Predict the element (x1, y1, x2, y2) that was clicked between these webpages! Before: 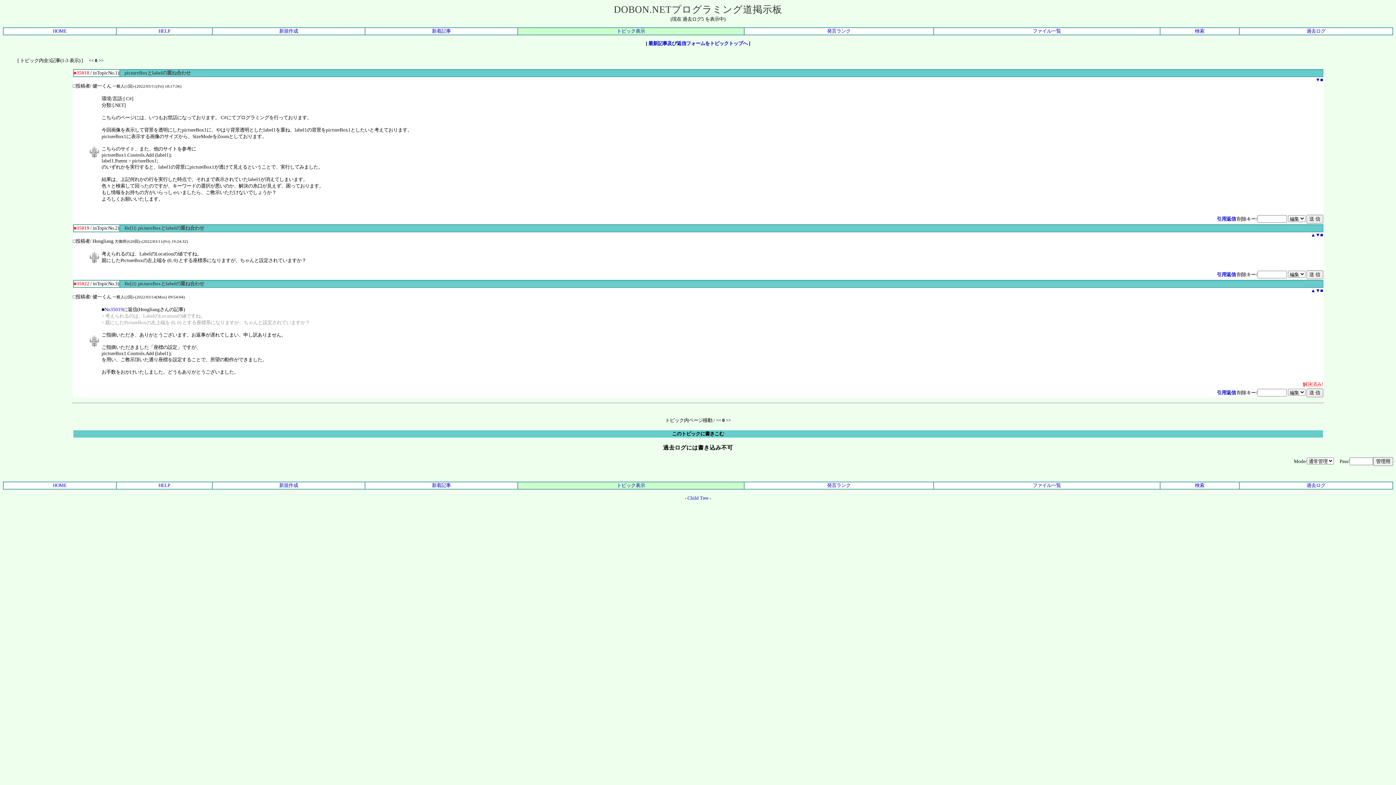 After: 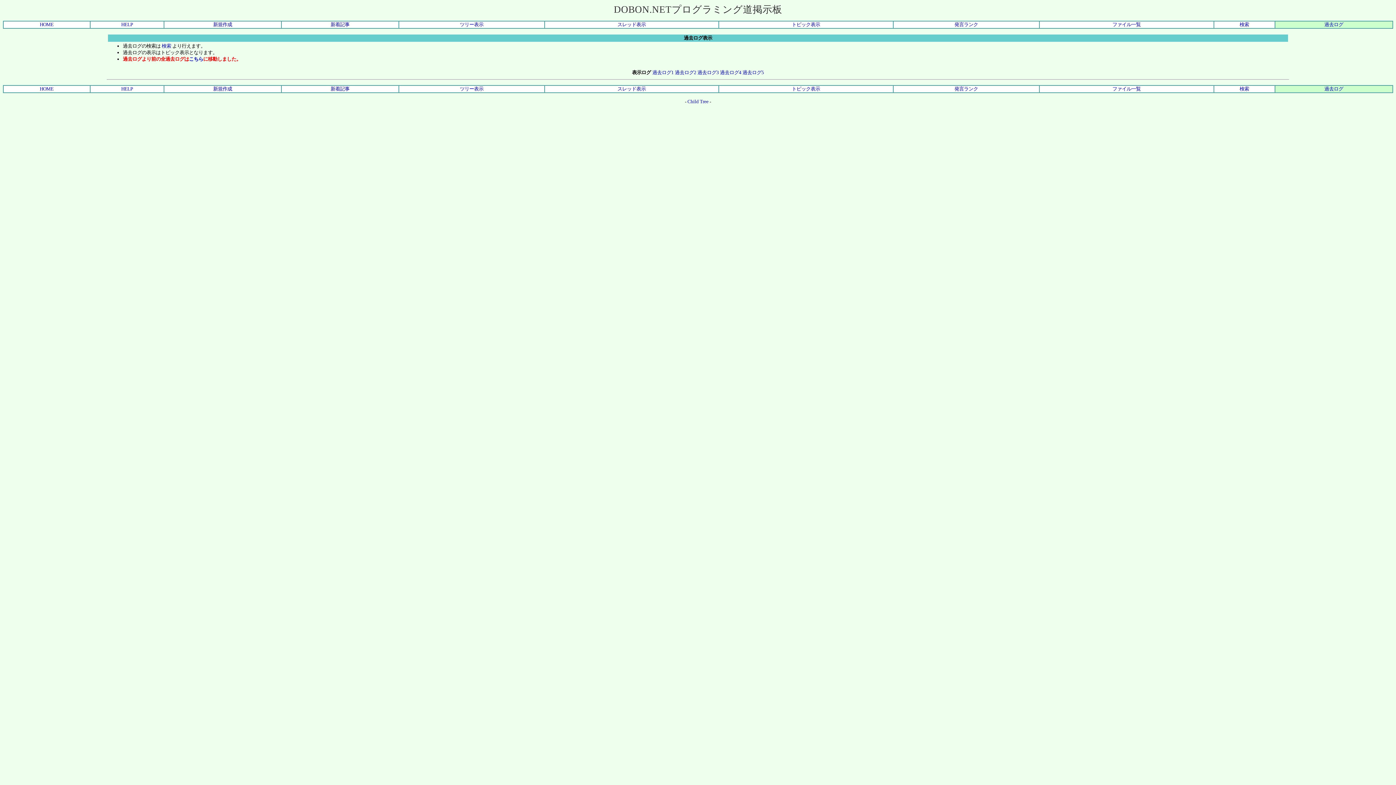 Action: label: 過去ログ bbox: (1306, 482, 1325, 488)